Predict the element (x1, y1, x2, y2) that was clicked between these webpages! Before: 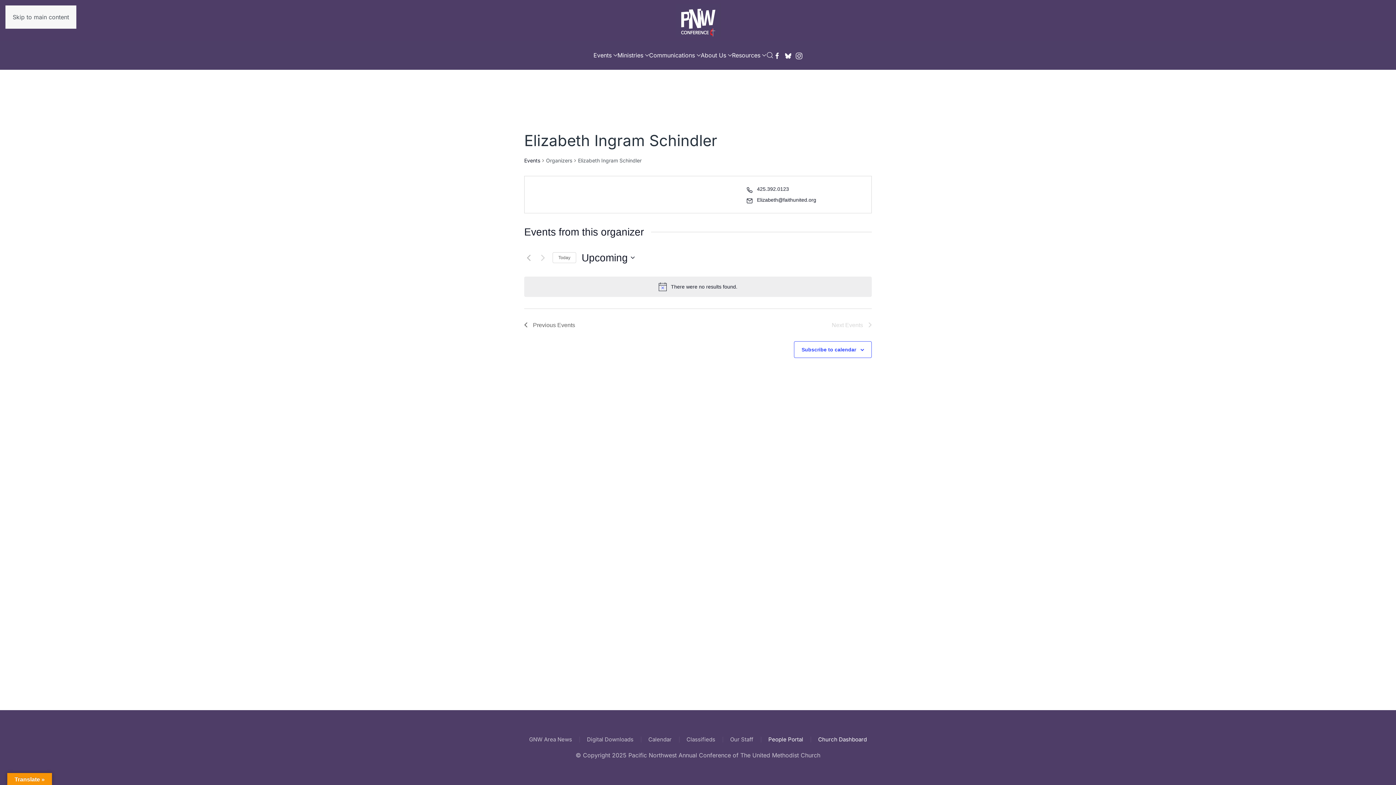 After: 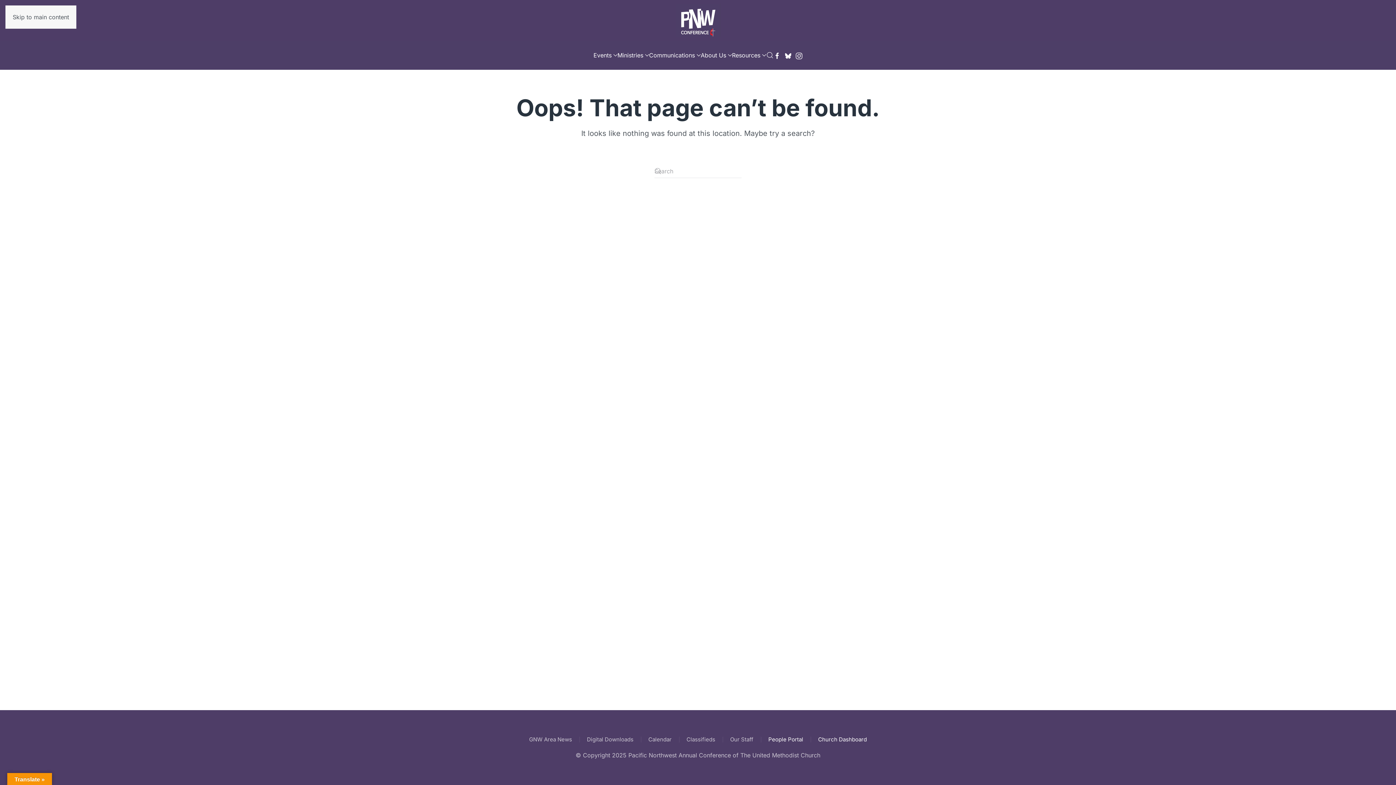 Action: bbox: (686, 736, 715, 744) label: Classifieds